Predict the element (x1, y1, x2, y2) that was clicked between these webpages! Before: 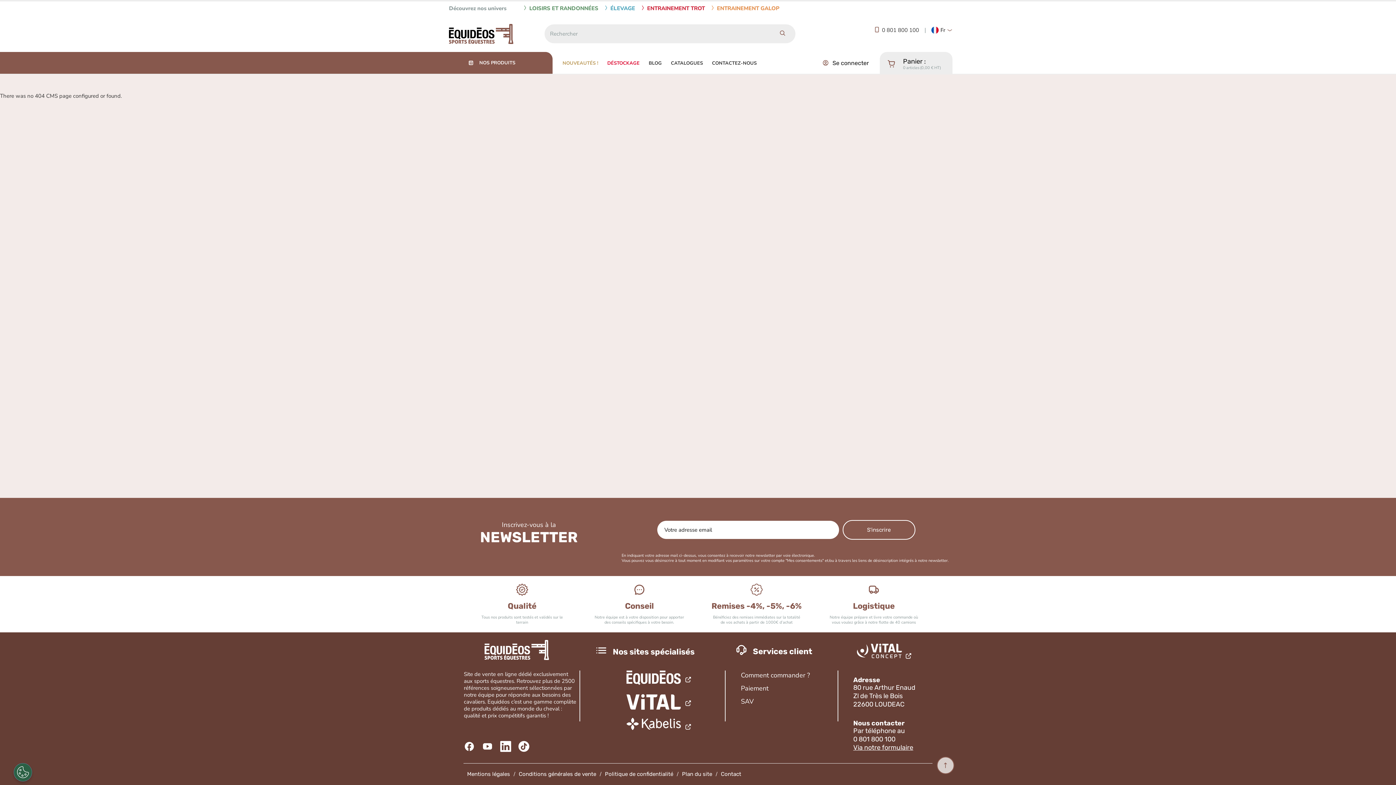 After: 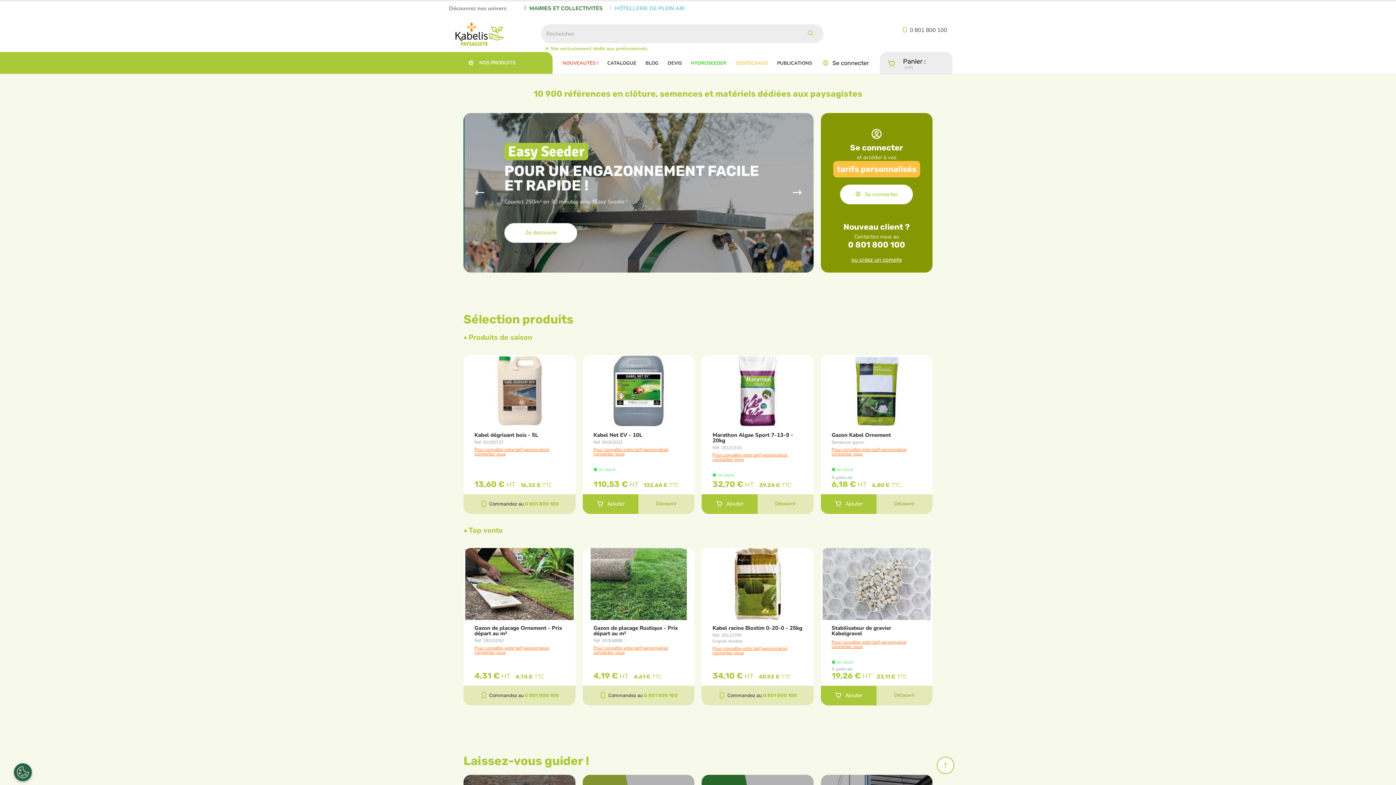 Action: bbox: (595, 714, 723, 738)